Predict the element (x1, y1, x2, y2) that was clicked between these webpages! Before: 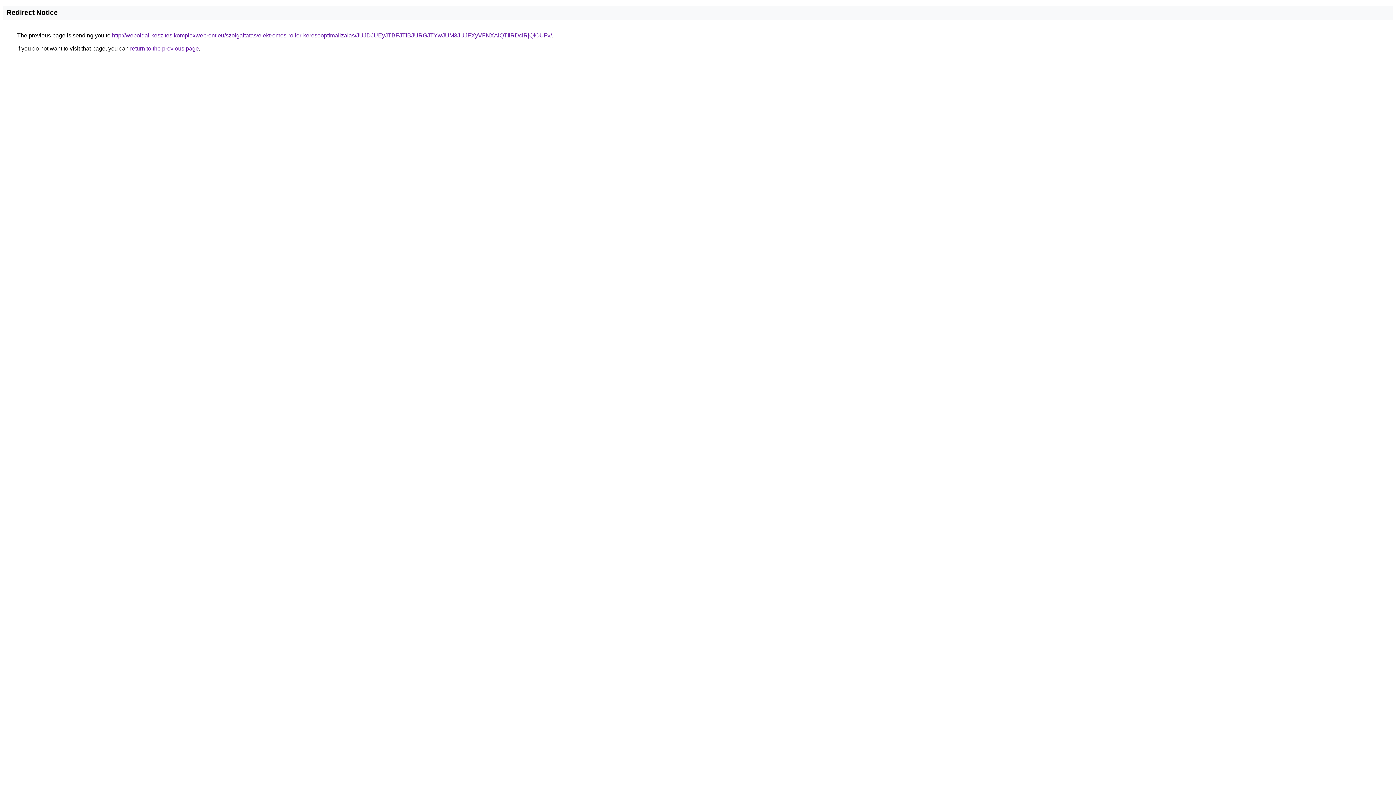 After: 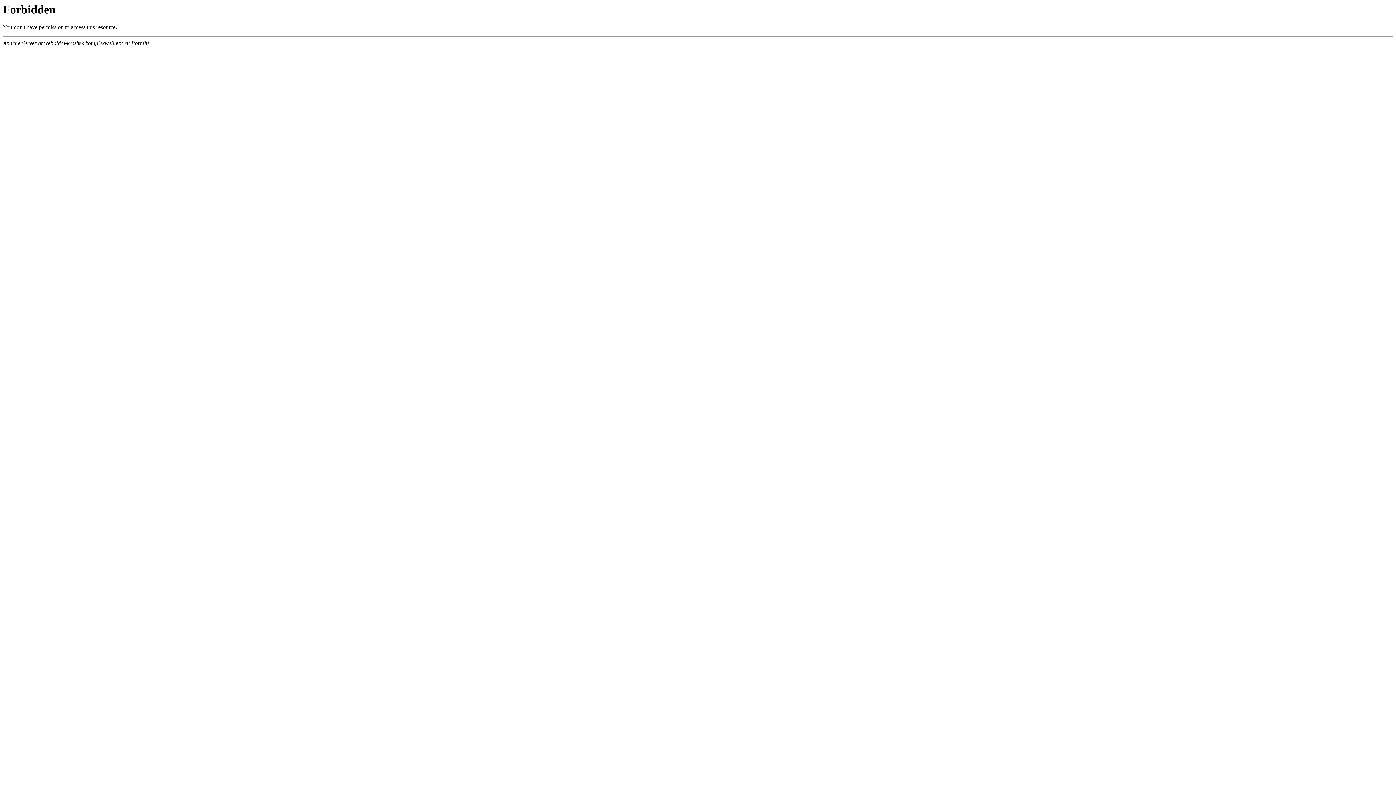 Action: bbox: (112, 32, 552, 38) label: http://weboldal-keszites.komplexwebrent.eu/szolgaltatas/elektromos-roller-keresooptimalizalas/JUJDJUEyJTBFJTlBJURGJTYwJUM3JUJFXyVFNXAlQTIlRDclRjQlOUFv/